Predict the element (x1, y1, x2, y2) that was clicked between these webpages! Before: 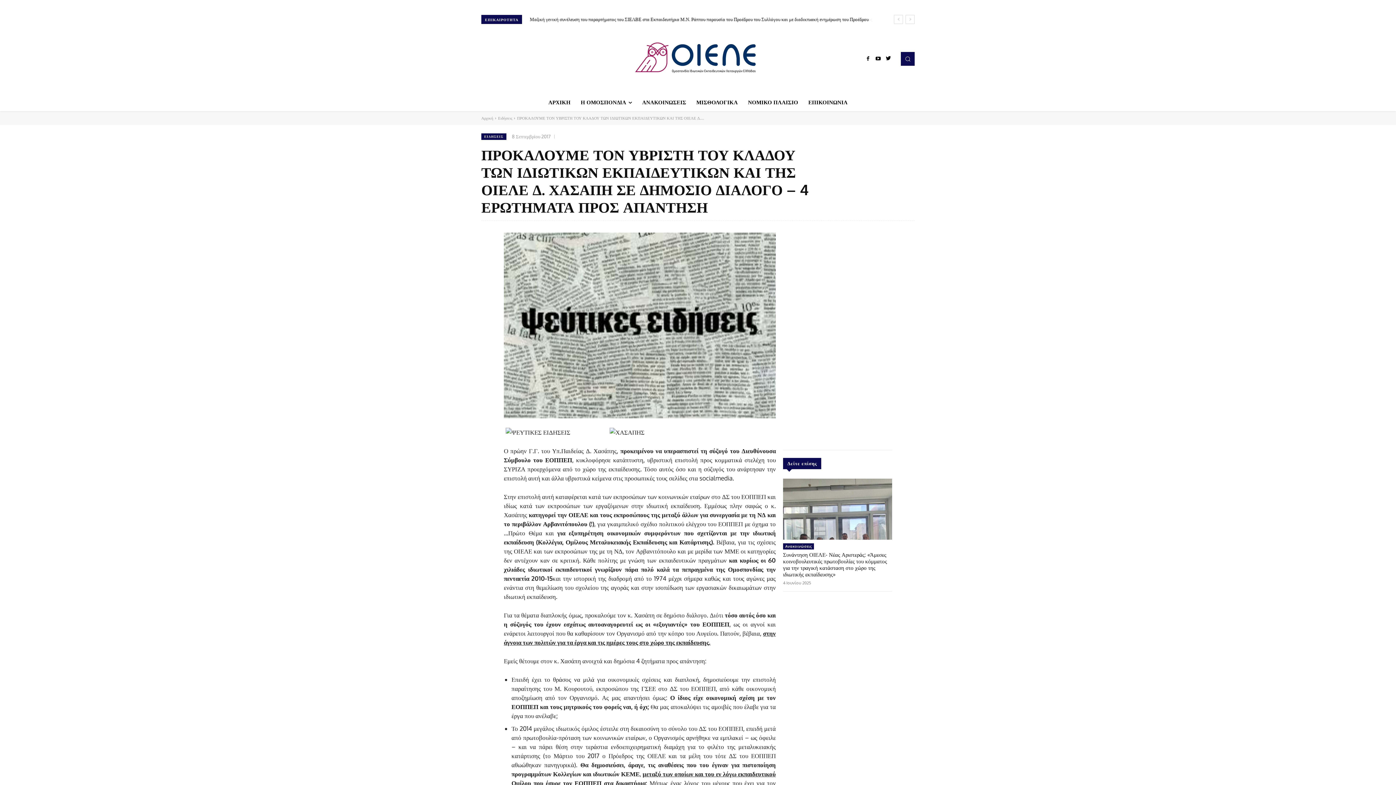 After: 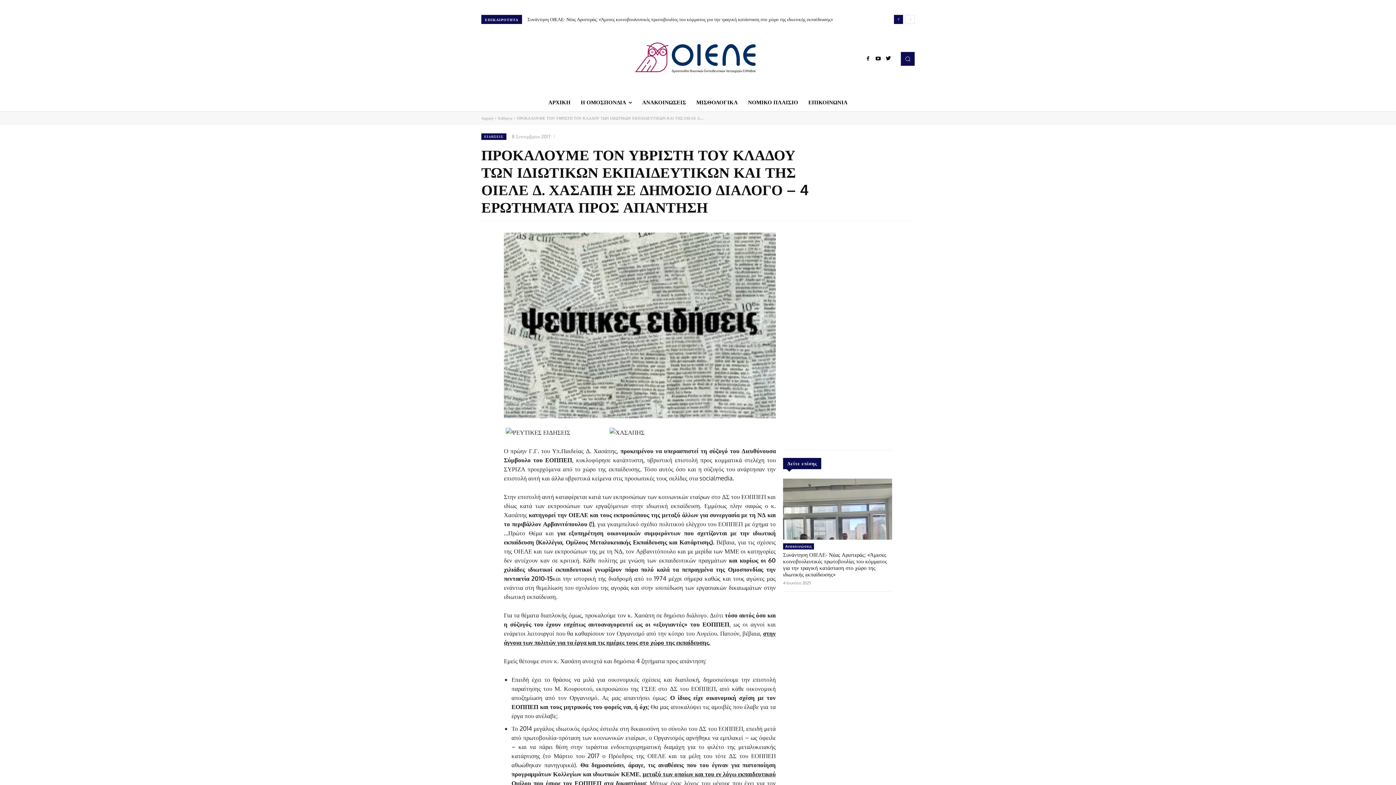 Action: label: prev bbox: (894, 14, 903, 24)